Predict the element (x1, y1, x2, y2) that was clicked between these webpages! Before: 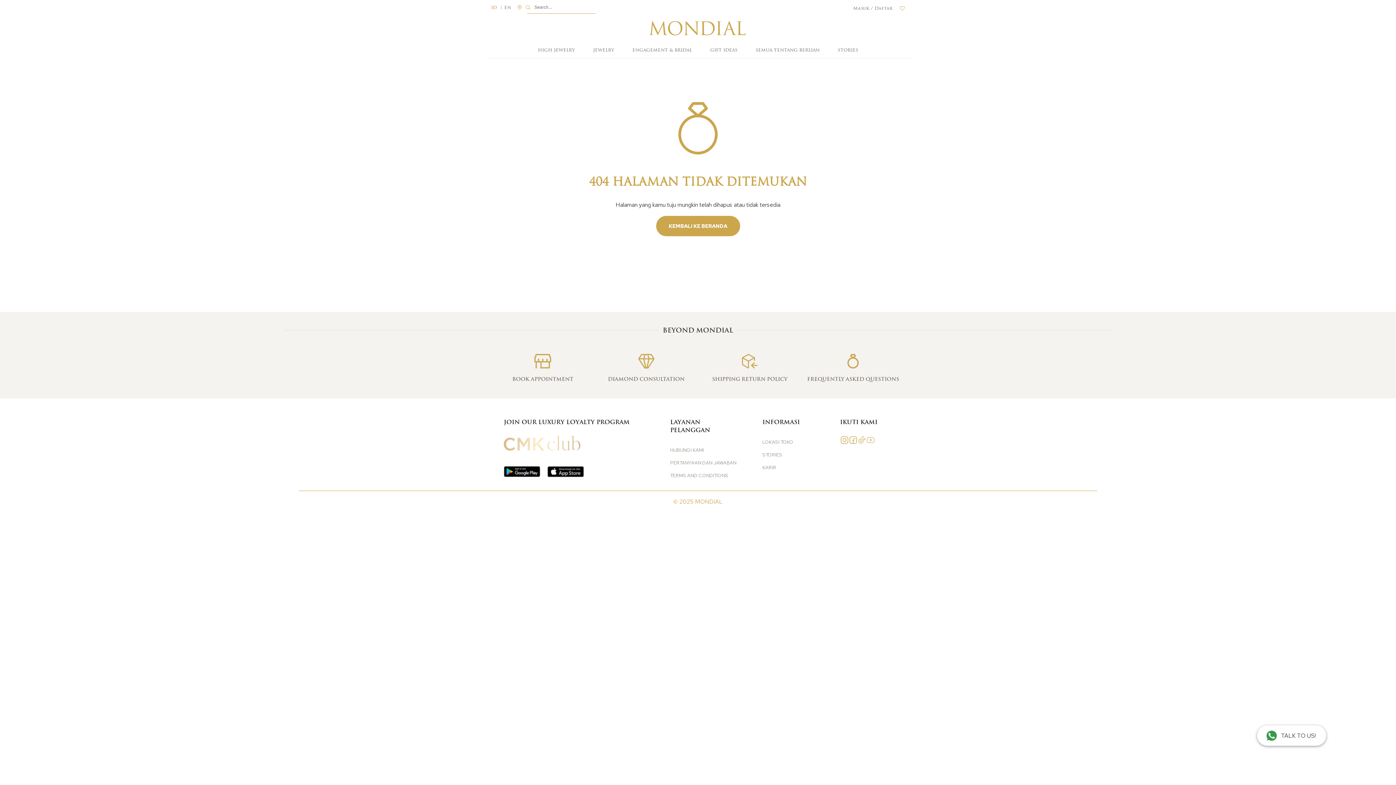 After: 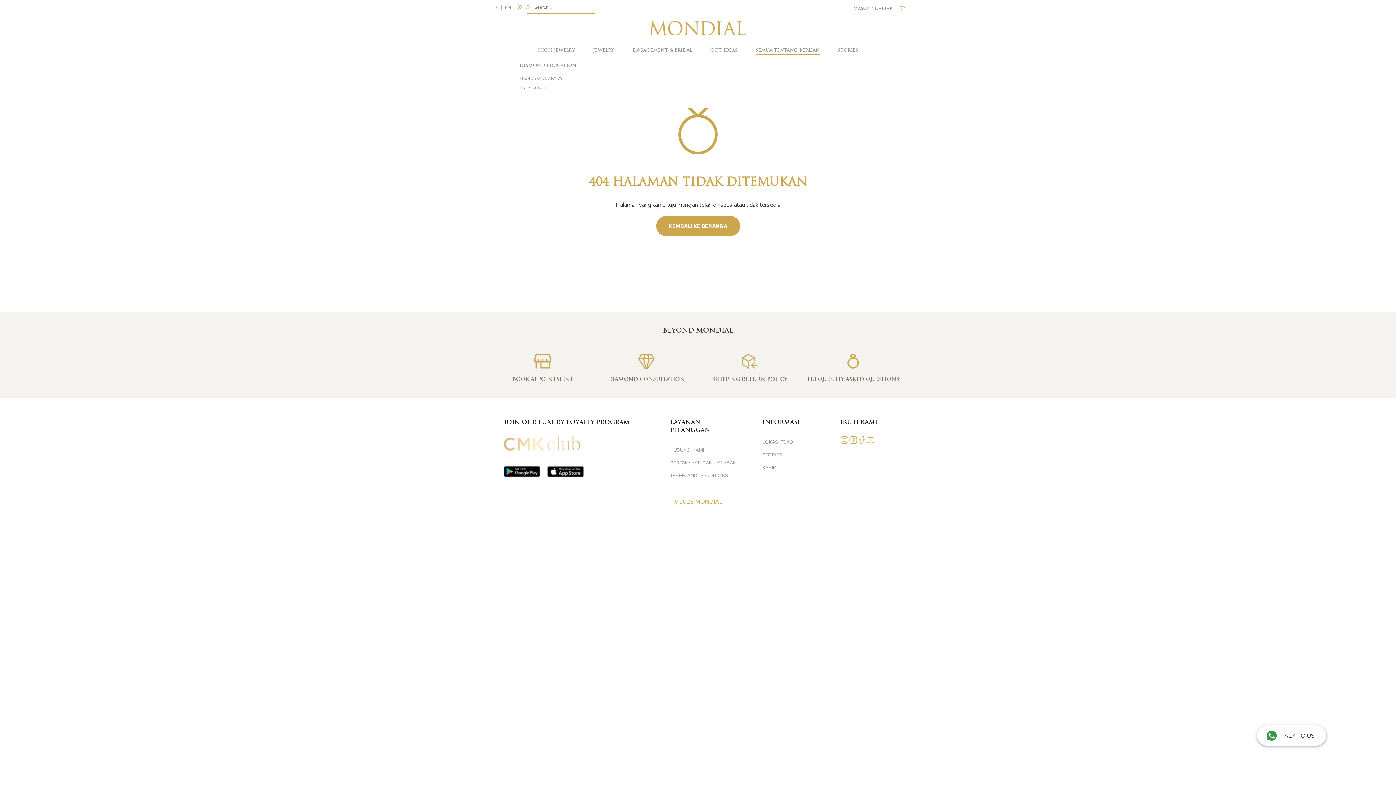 Action: bbox: (755, 48, 819, 52) label: SEMUA TENTANG BERLIAN